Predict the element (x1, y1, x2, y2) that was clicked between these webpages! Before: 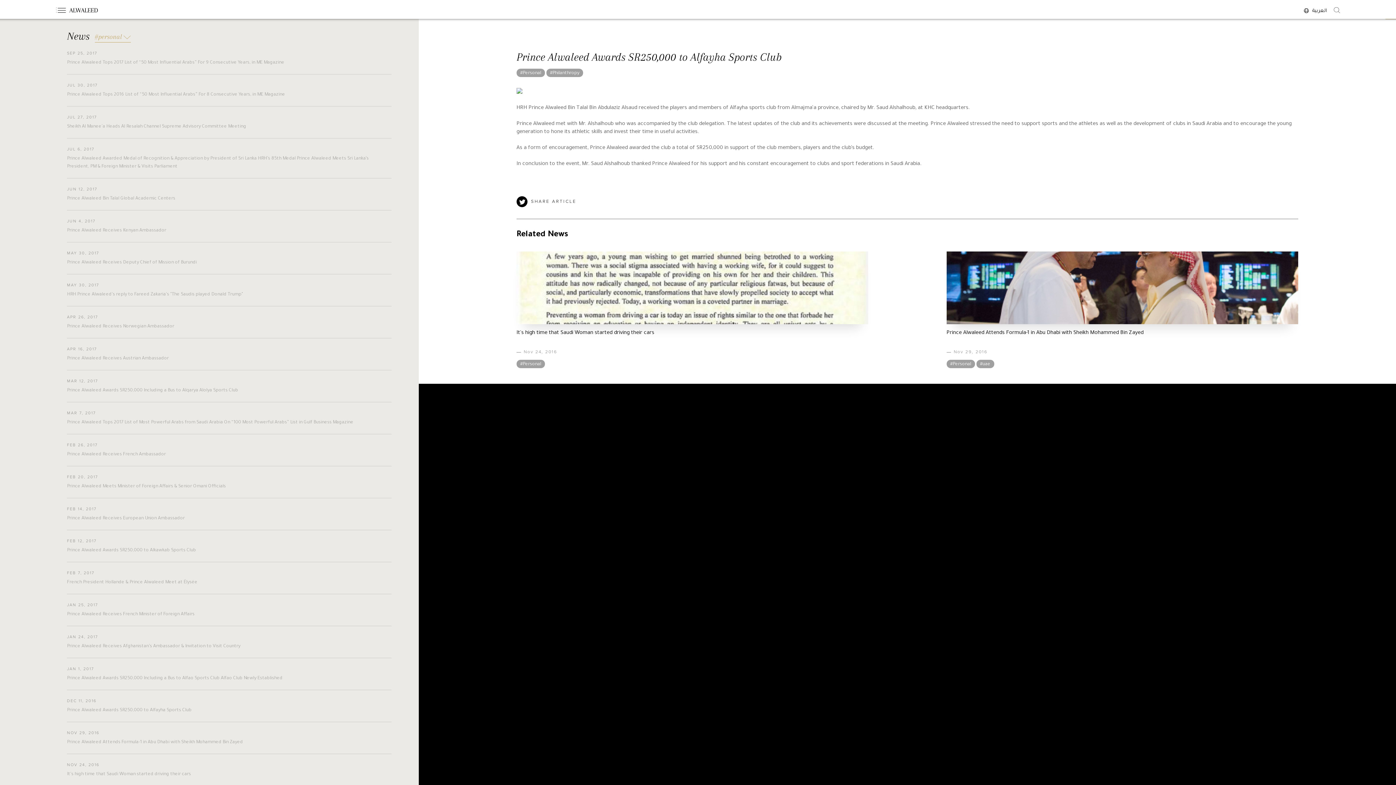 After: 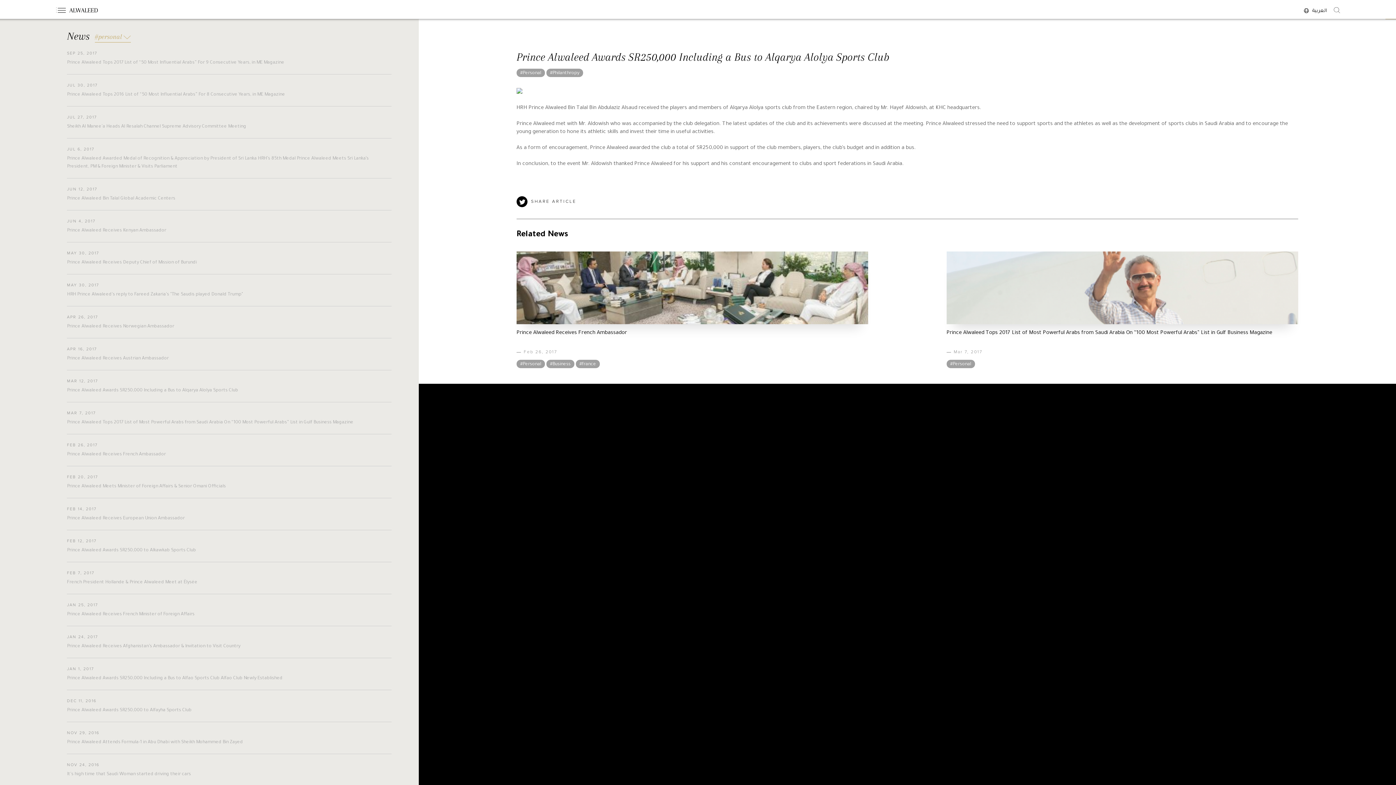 Action: bbox: (67, 377, 391, 394) label: MAR 12, 2017
Prince Alwaleed Awards SR250,000 Including a Bus to Alqarya Alolya Sports Club